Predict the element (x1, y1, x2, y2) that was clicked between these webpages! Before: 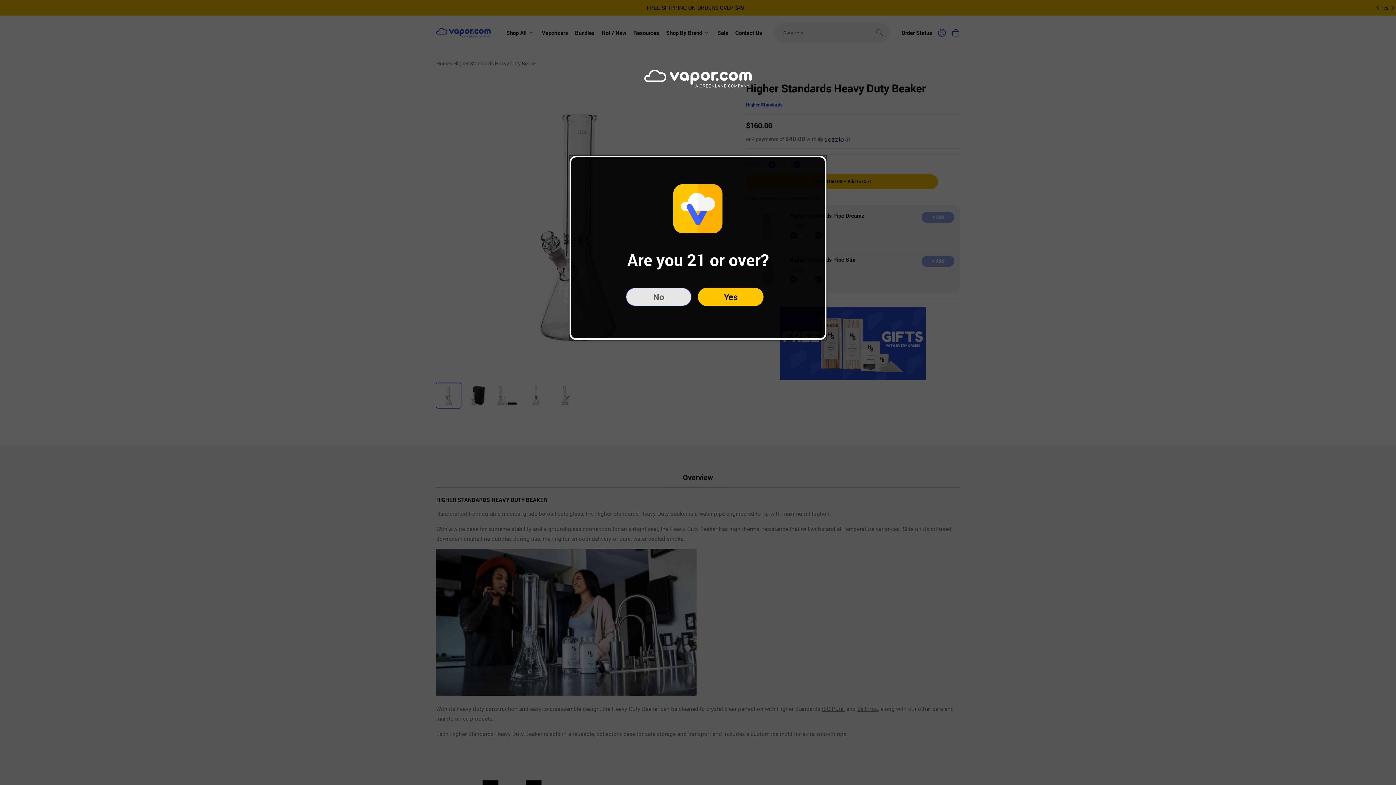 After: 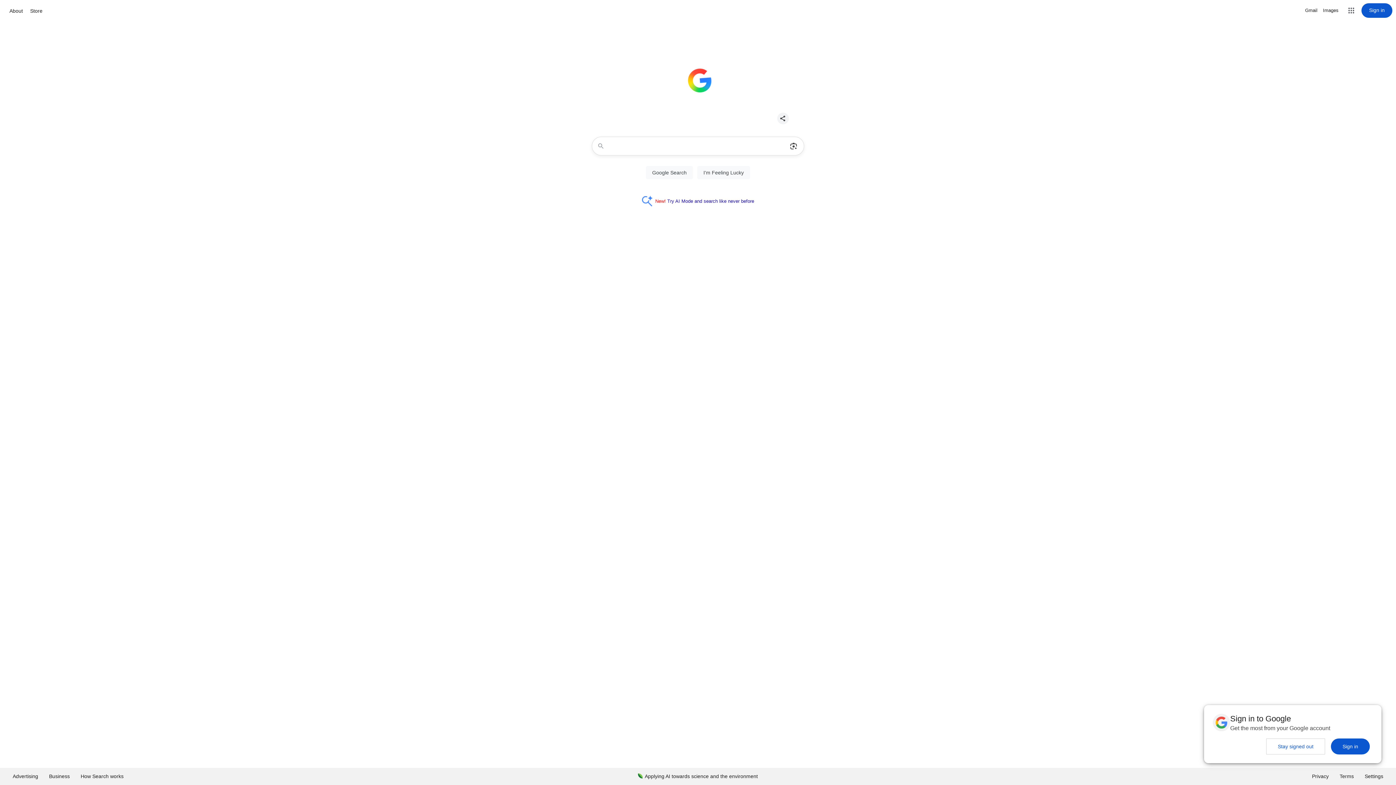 Action: label: No bbox: (626, 288, 691, 306)